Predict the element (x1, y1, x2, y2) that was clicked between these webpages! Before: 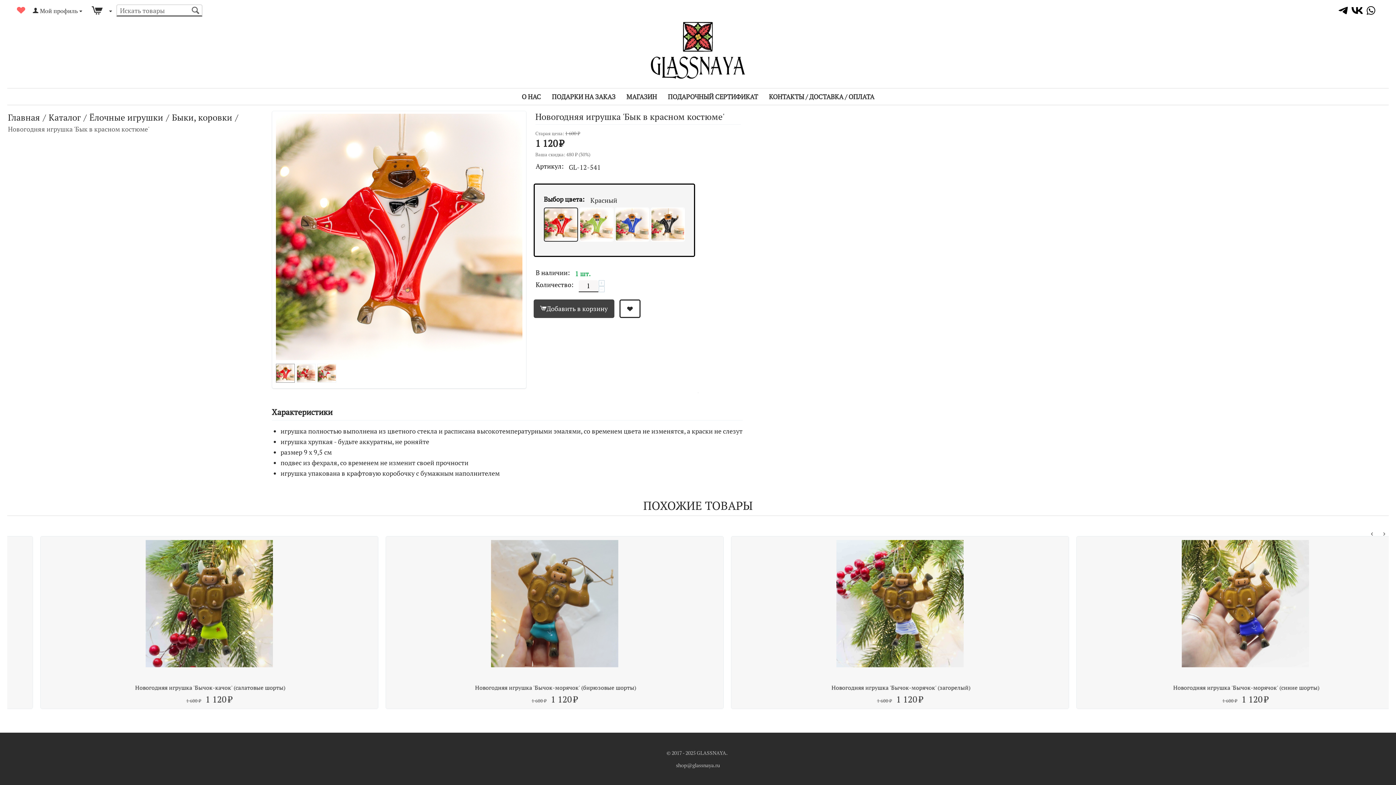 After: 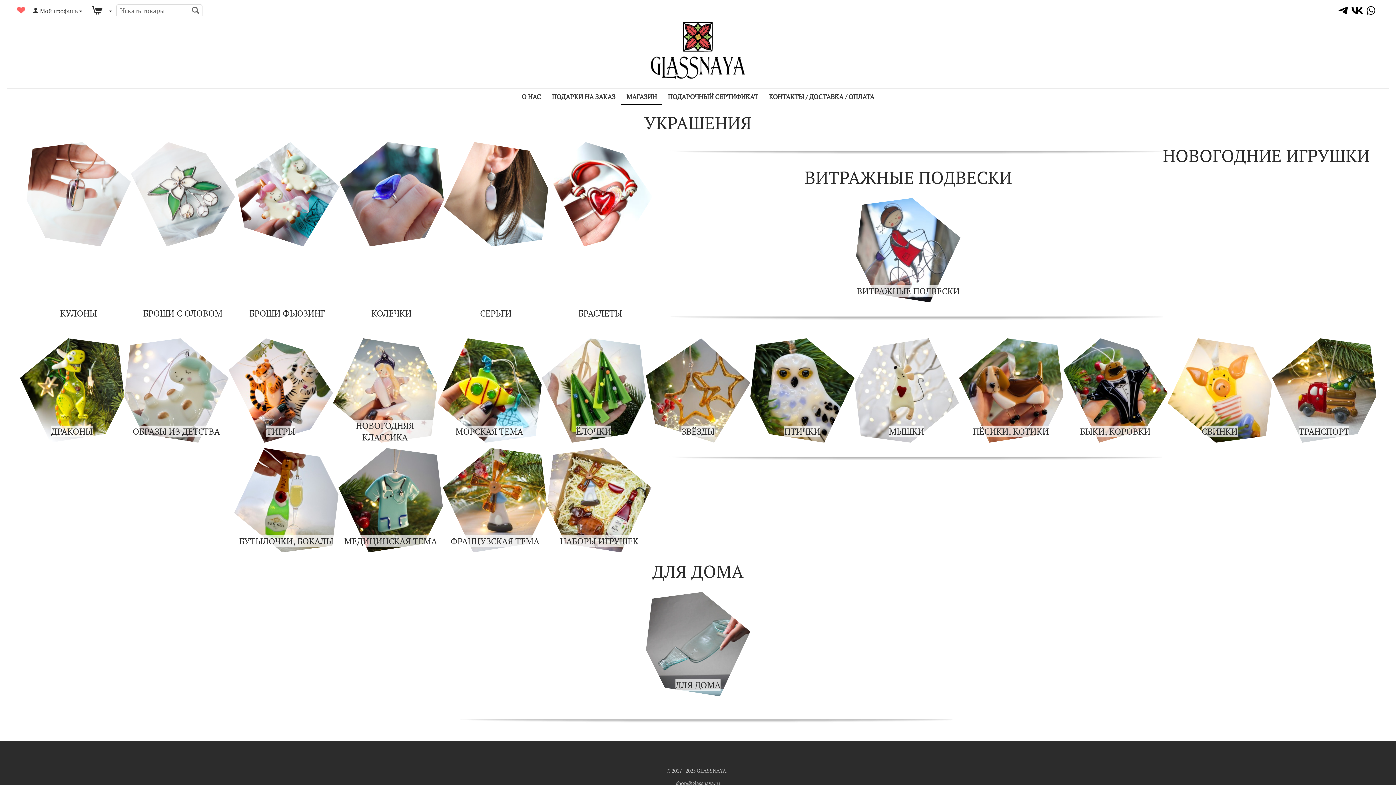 Action: label: Главная bbox: (7, 110, 40, 123)